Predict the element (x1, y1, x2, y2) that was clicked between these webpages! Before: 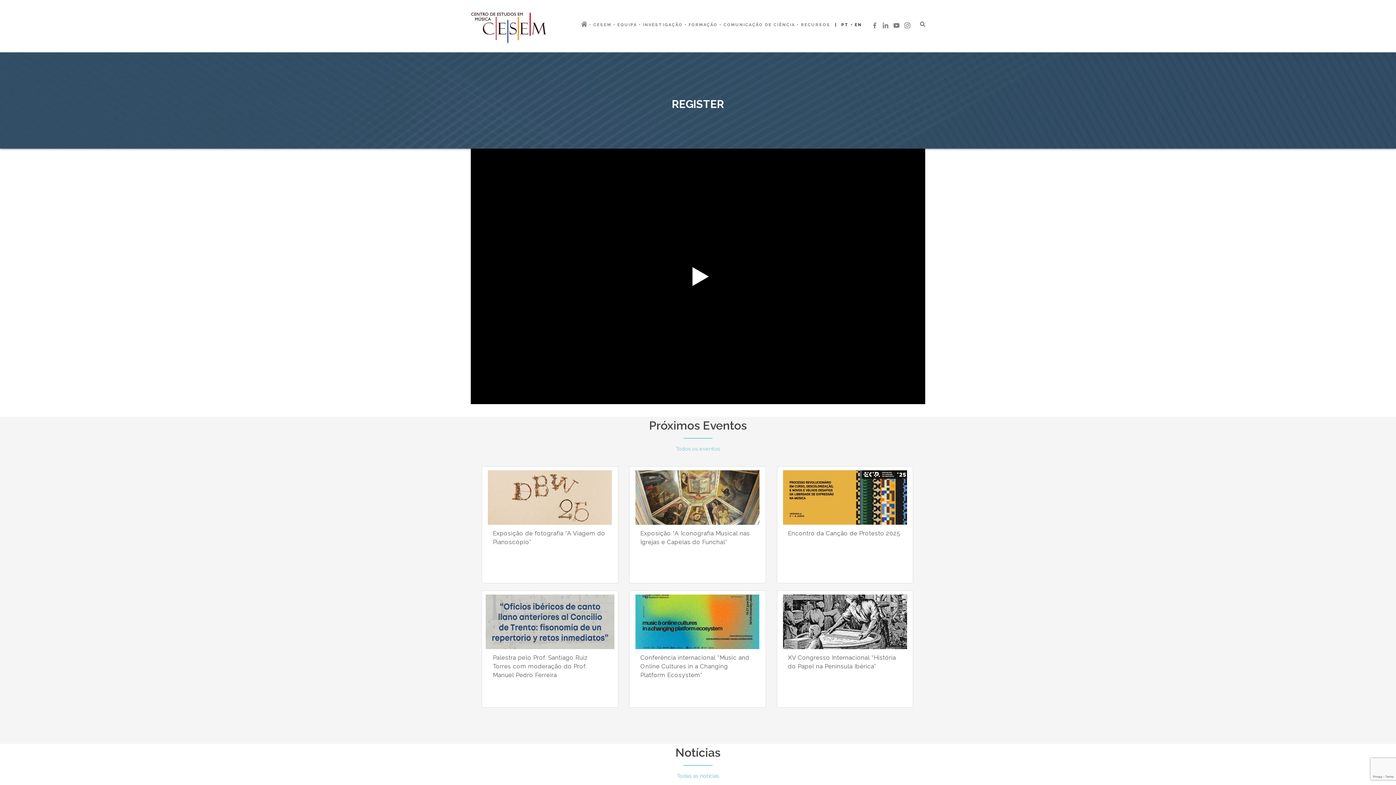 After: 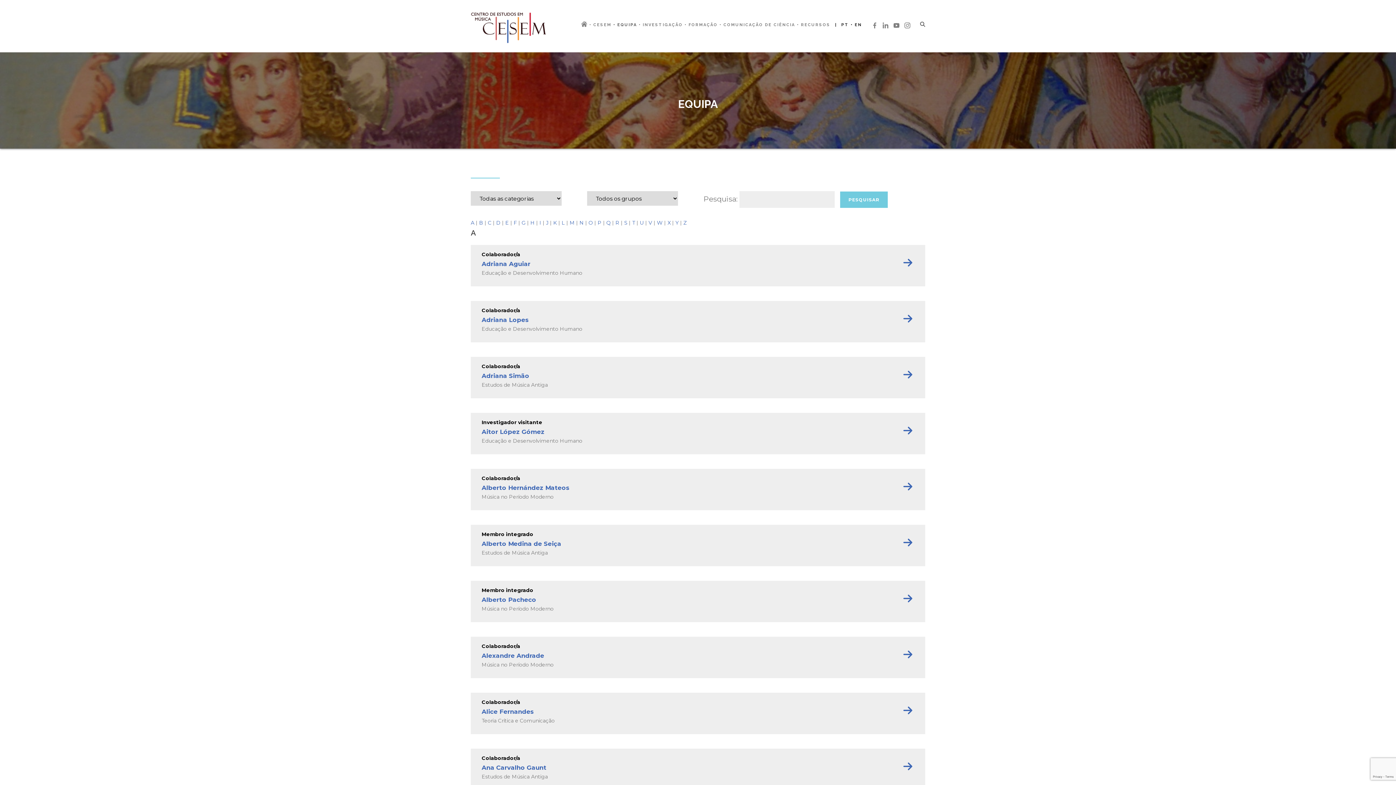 Action: label: EQUIPA bbox: (613, 21, 638, 29)